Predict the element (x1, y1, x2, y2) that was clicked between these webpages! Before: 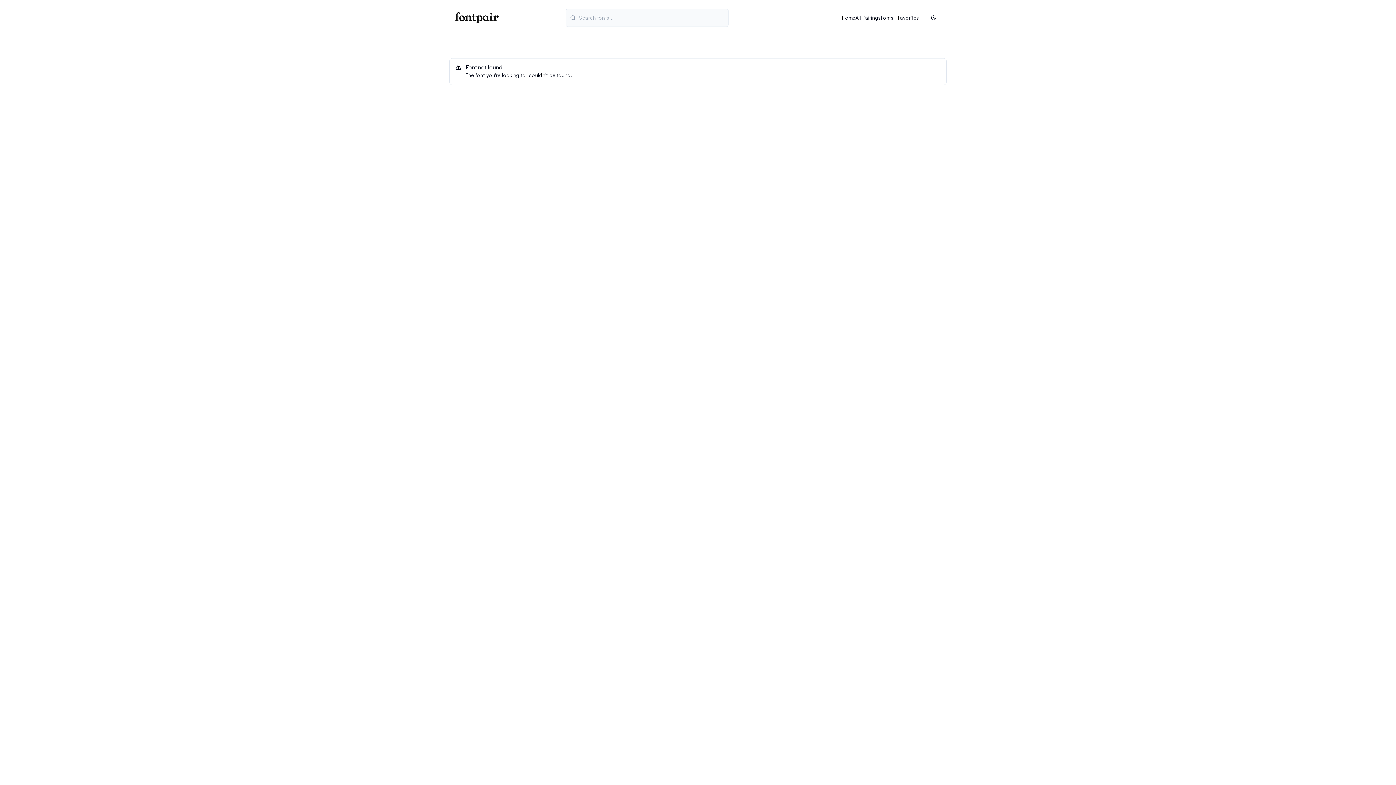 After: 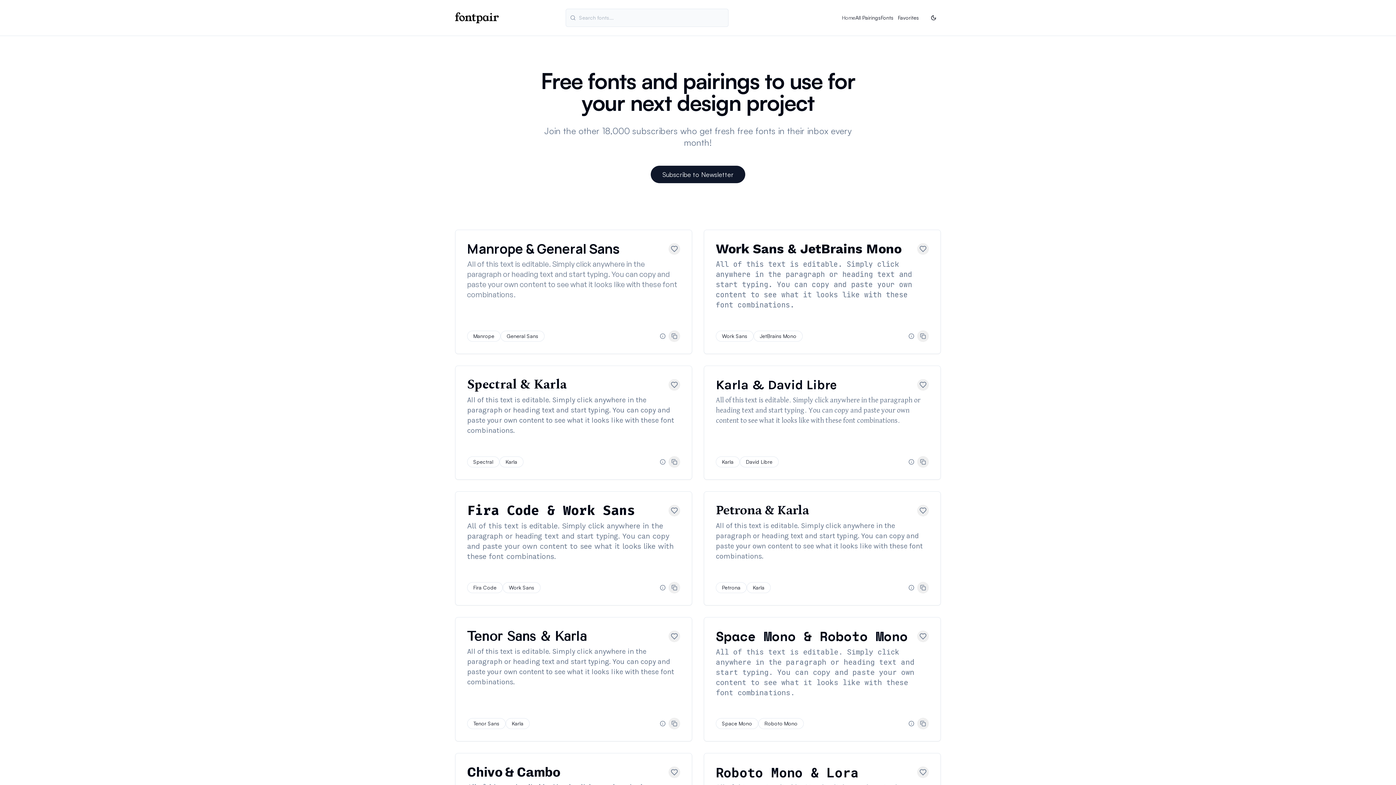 Action: label: Home bbox: (842, 14, 855, 21)